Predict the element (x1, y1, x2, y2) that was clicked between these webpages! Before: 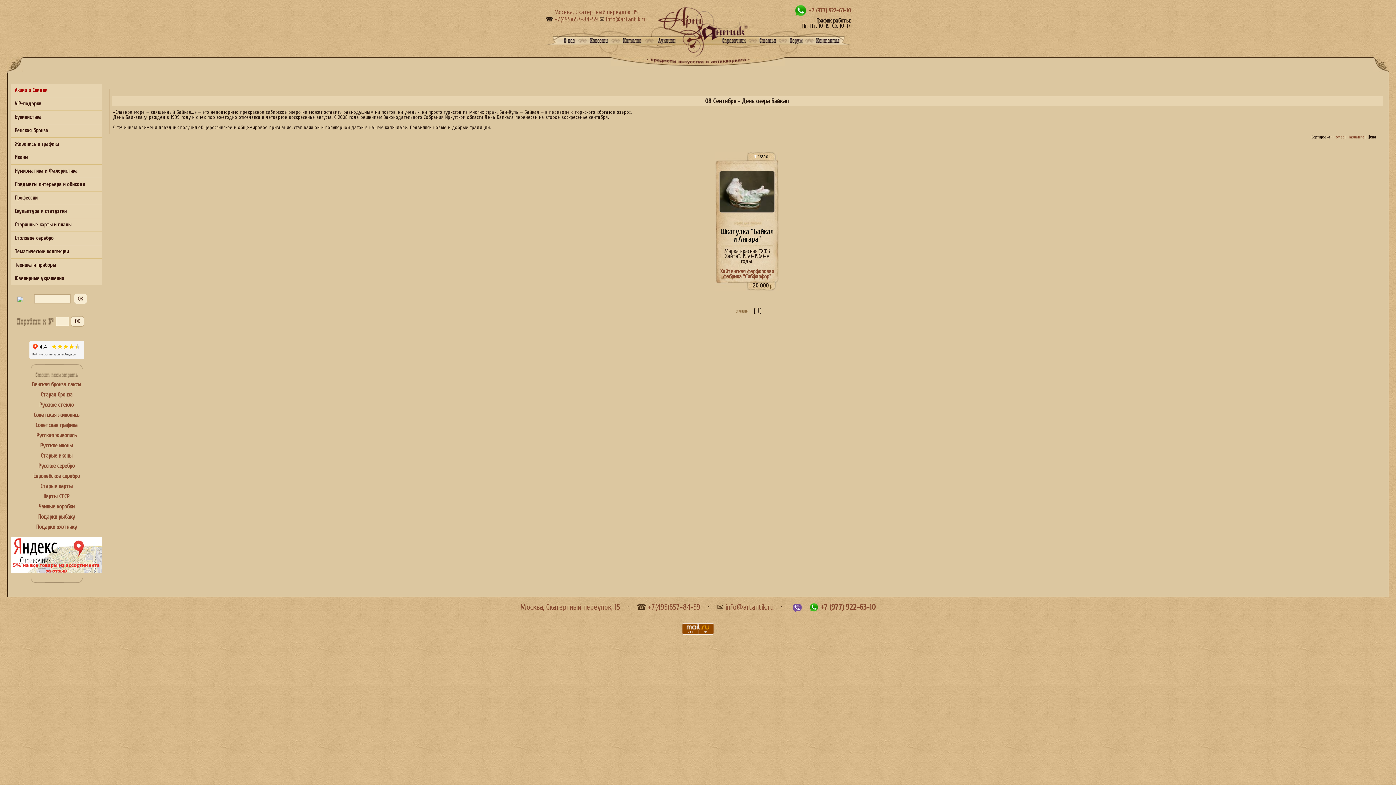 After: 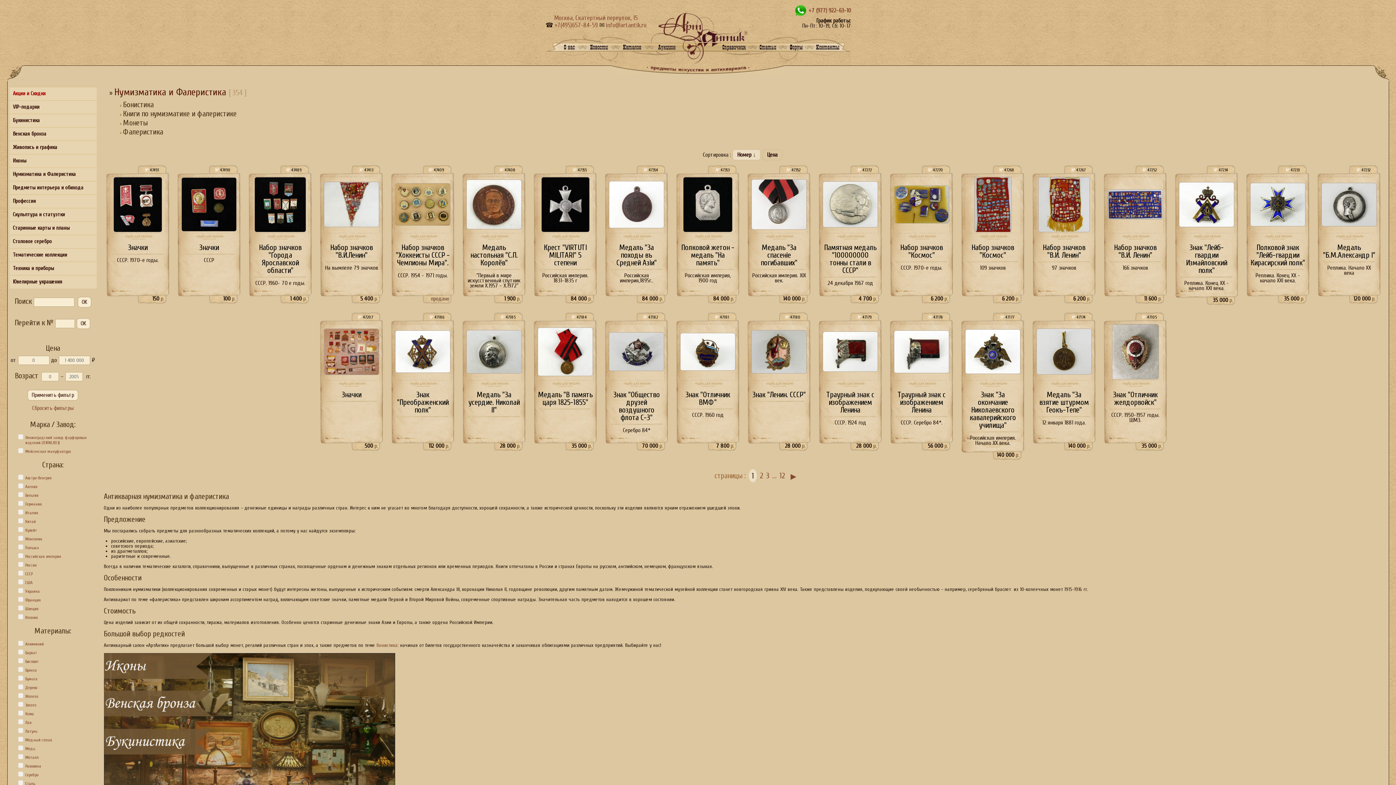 Action: label: Нумизматика и Фалеристика bbox: (11, 164, 102, 177)